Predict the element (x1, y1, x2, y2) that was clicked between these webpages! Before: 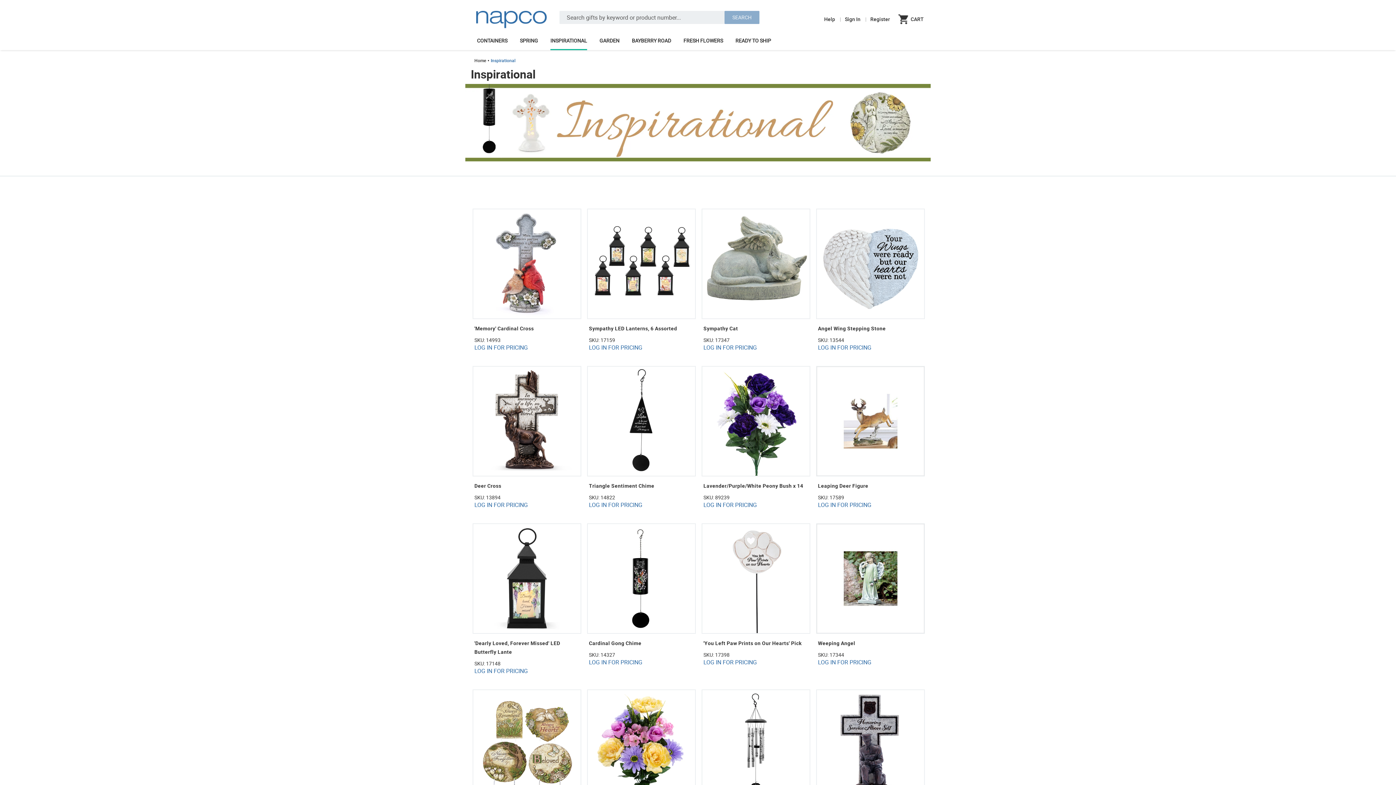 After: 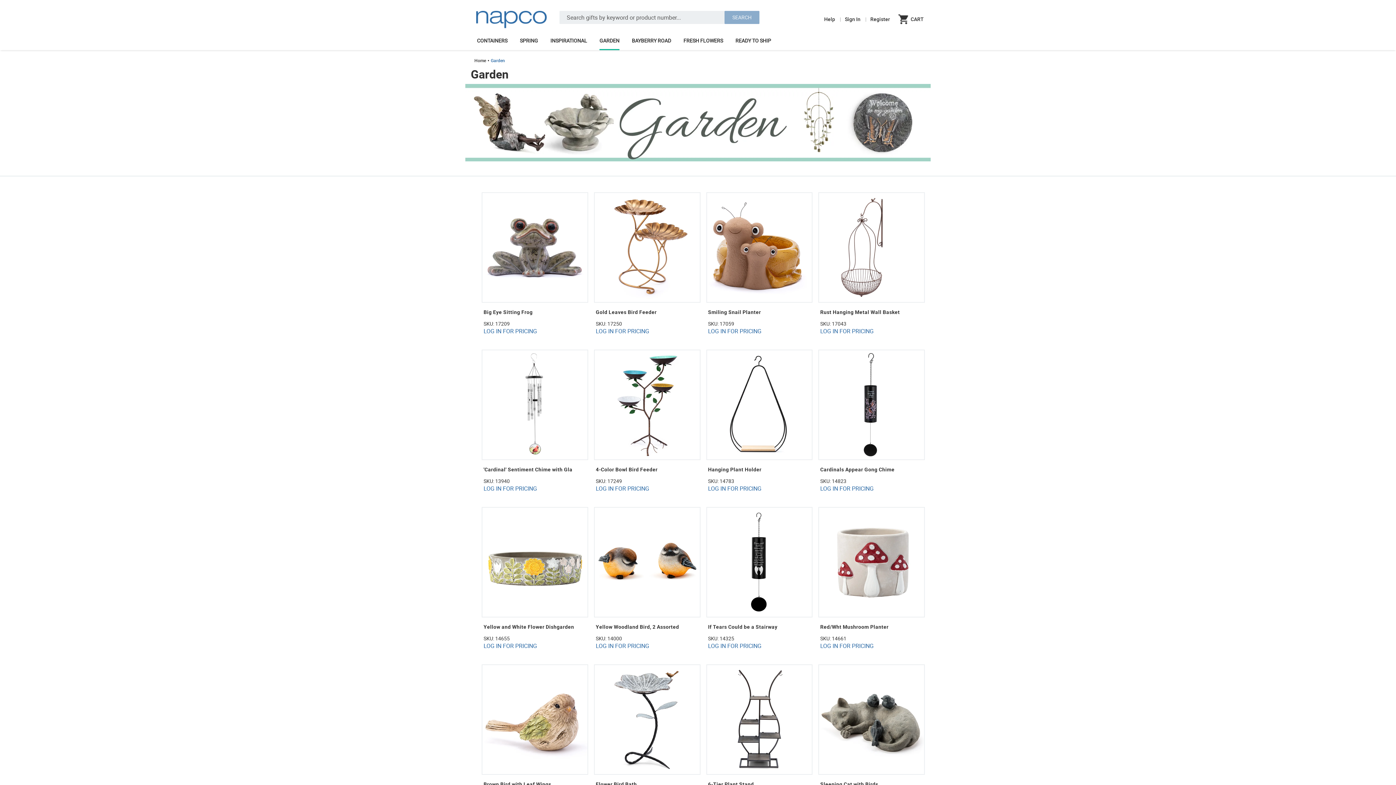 Action: bbox: (599, 32, 619, 49) label: GARDEN